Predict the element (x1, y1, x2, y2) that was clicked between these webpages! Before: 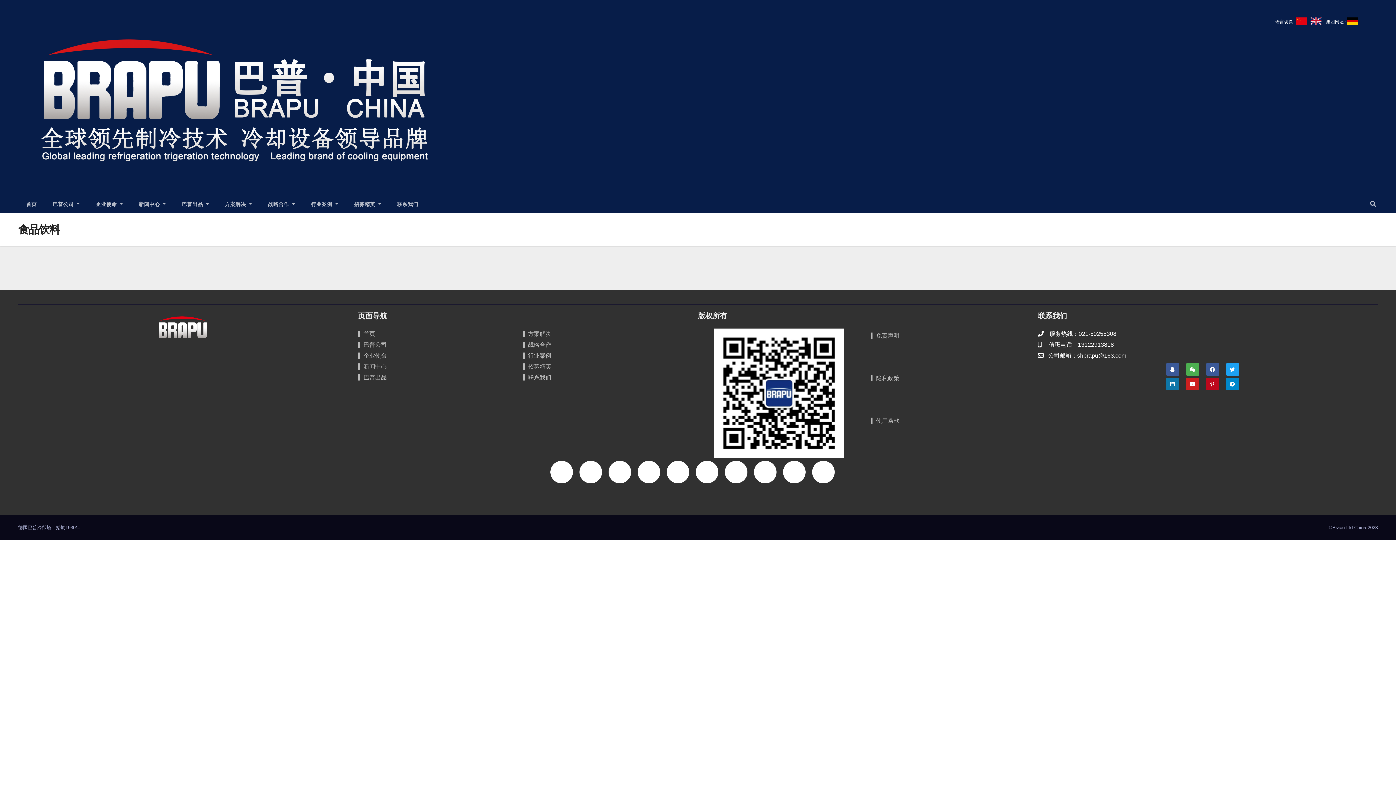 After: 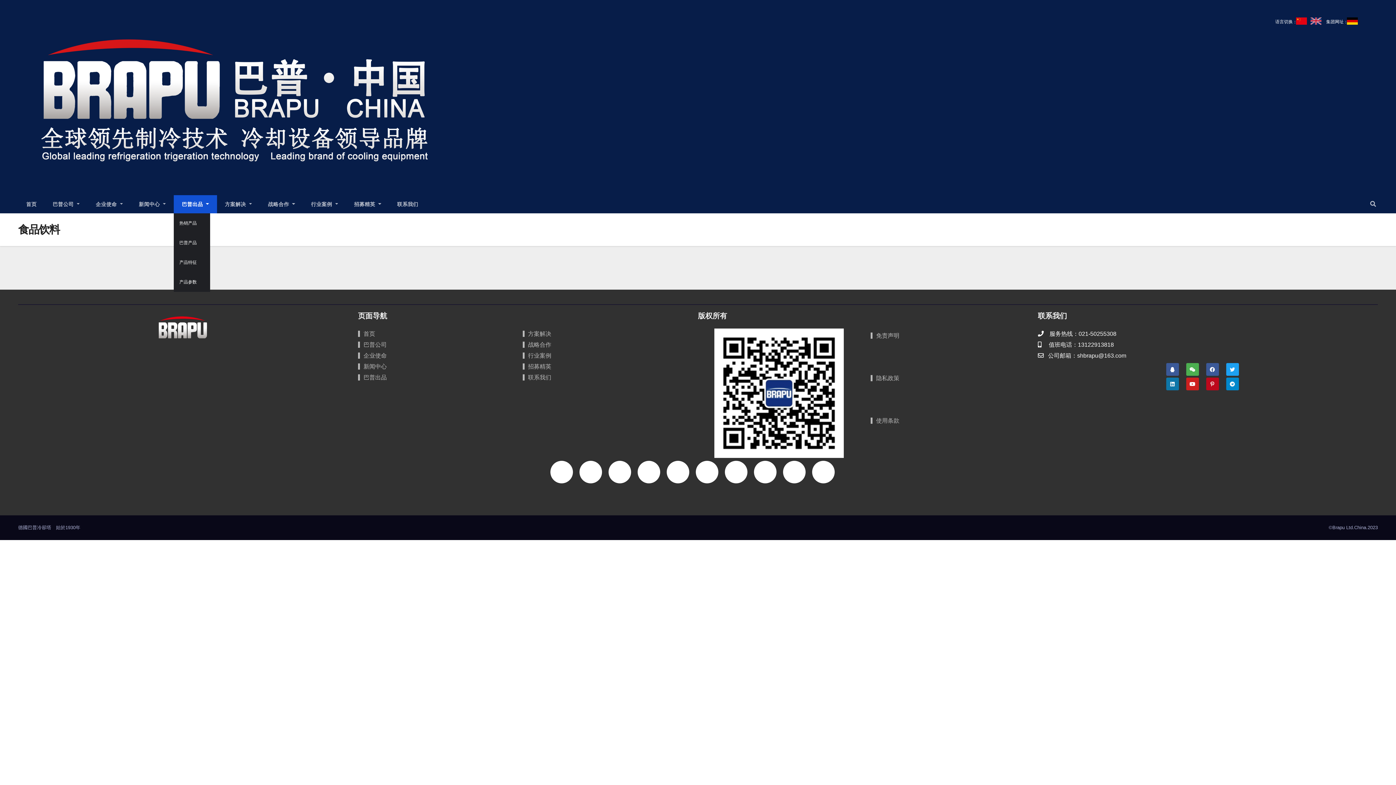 Action: bbox: (173, 195, 217, 213) label: 巴普出品 